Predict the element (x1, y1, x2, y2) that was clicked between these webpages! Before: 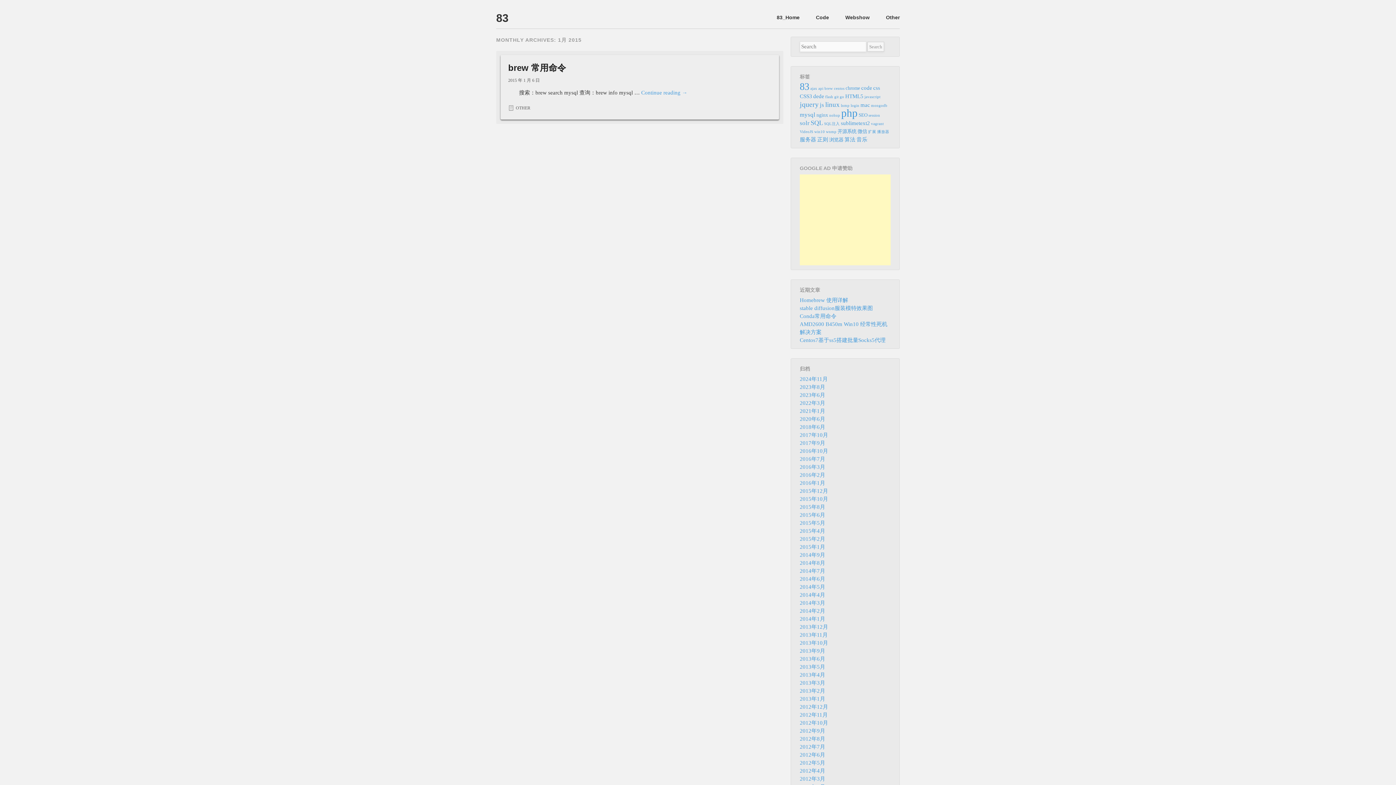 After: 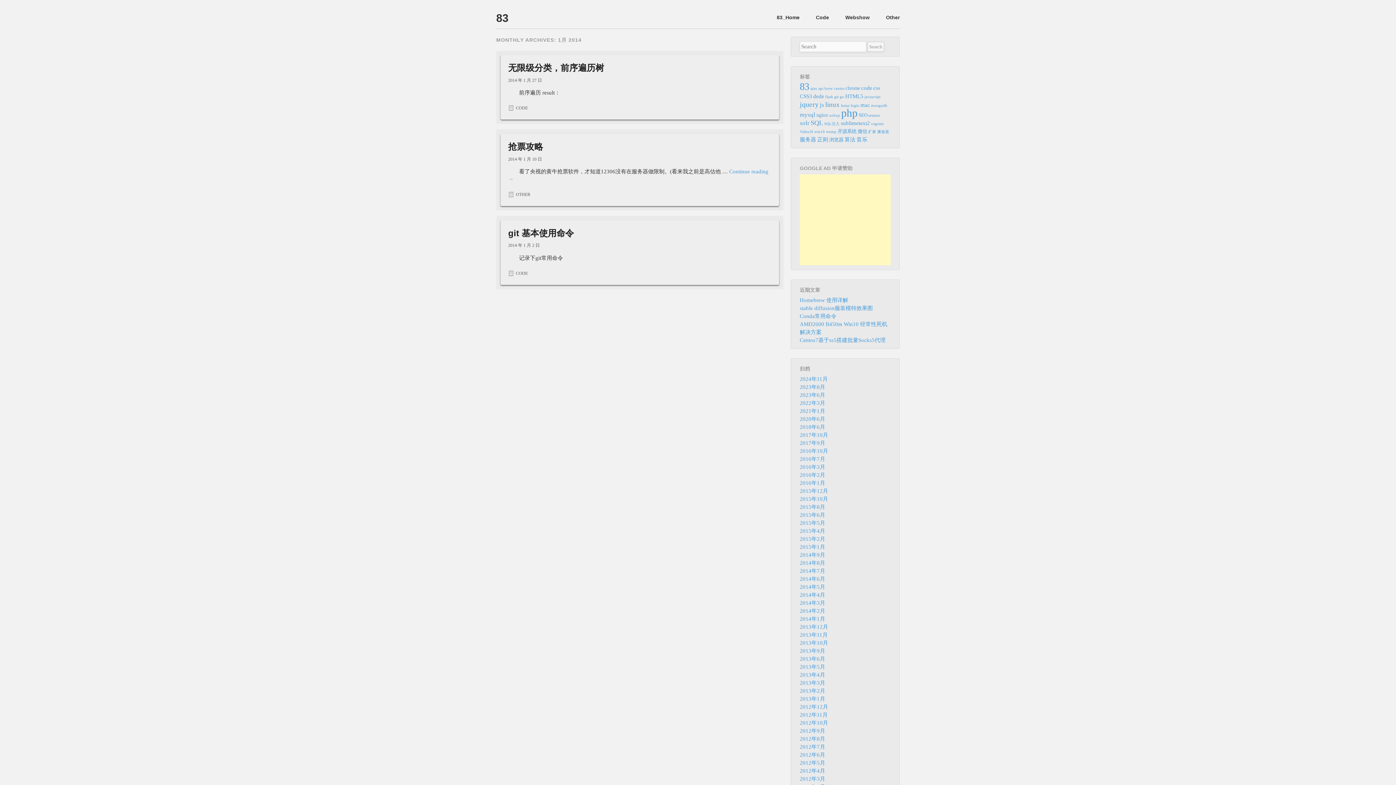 Action: bbox: (800, 616, 825, 622) label: 2014年1月